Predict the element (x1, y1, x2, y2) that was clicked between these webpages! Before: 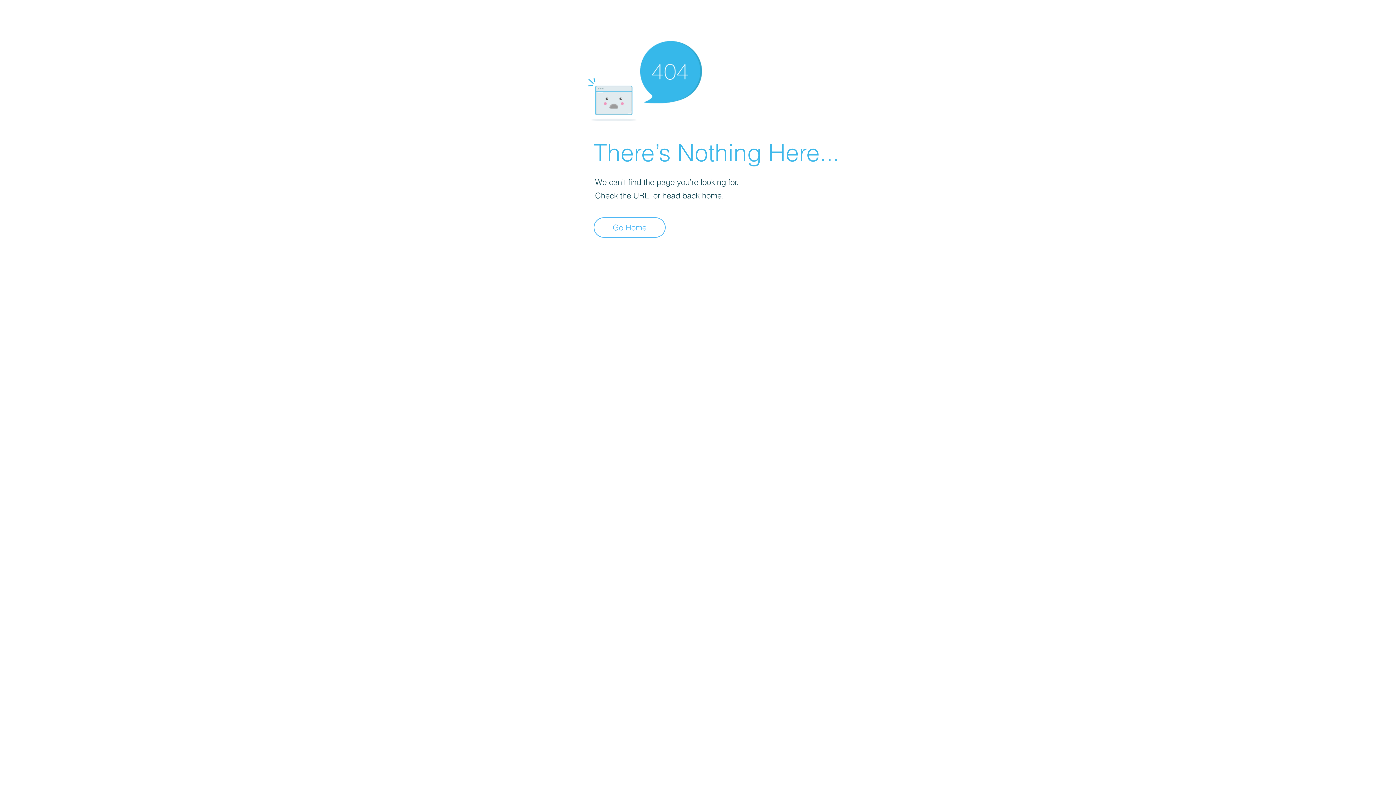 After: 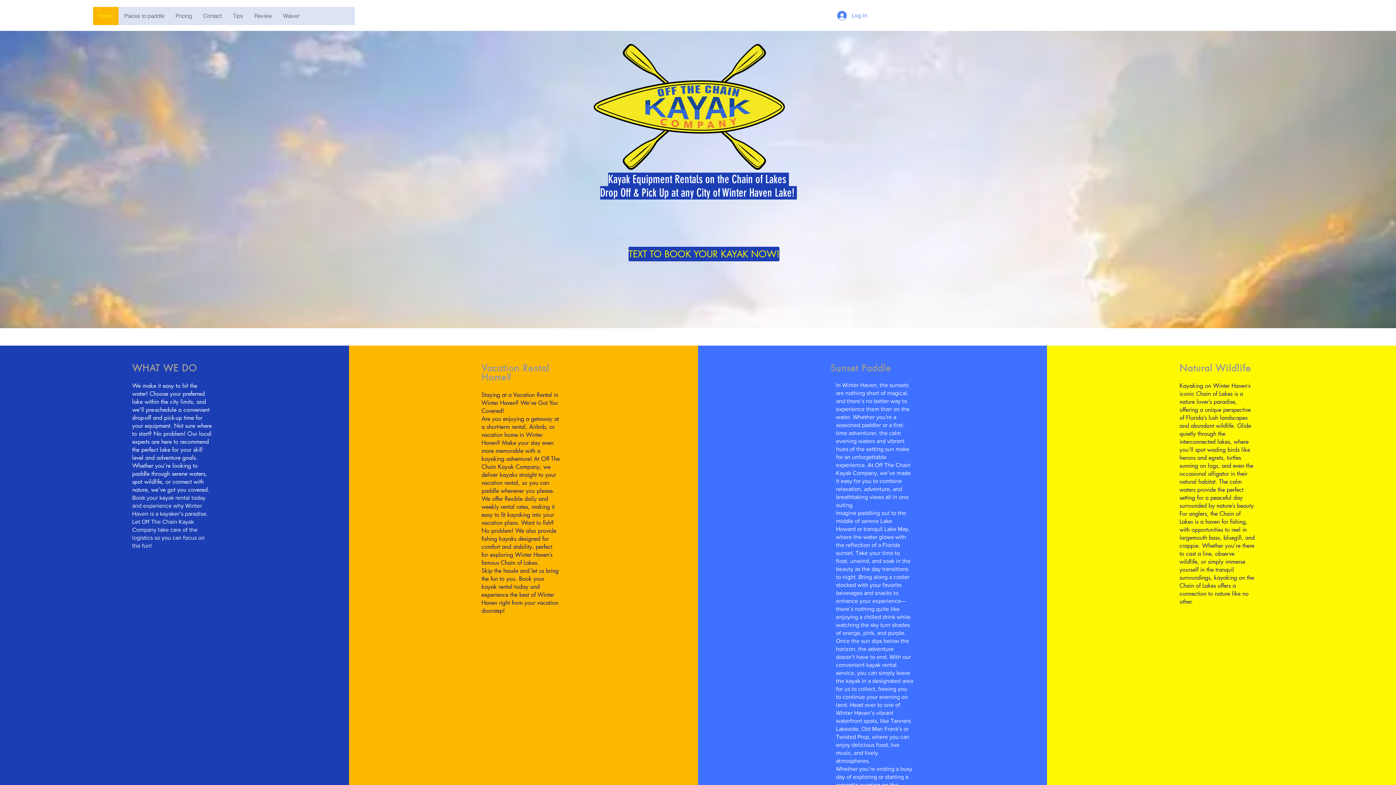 Action: label: Go Home bbox: (593, 217, 665, 237)